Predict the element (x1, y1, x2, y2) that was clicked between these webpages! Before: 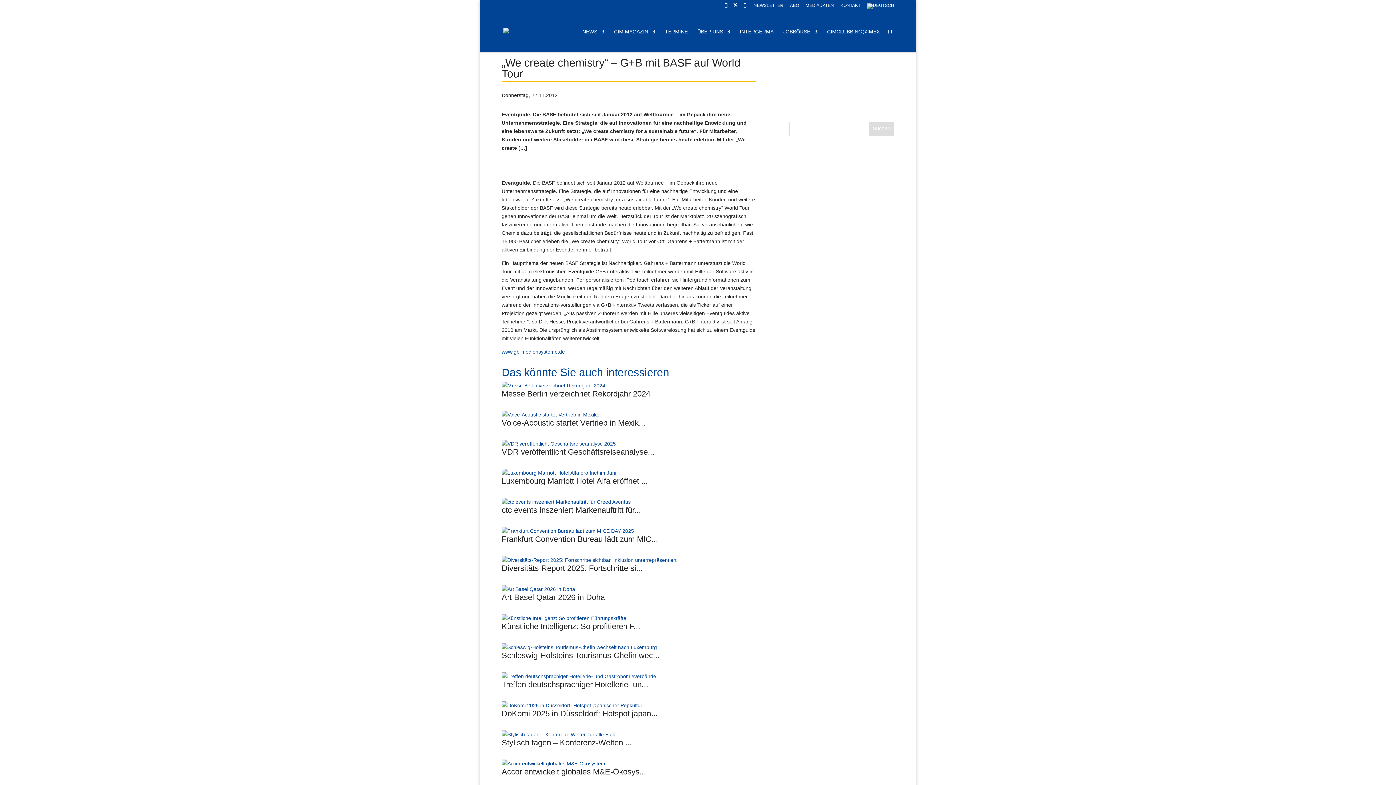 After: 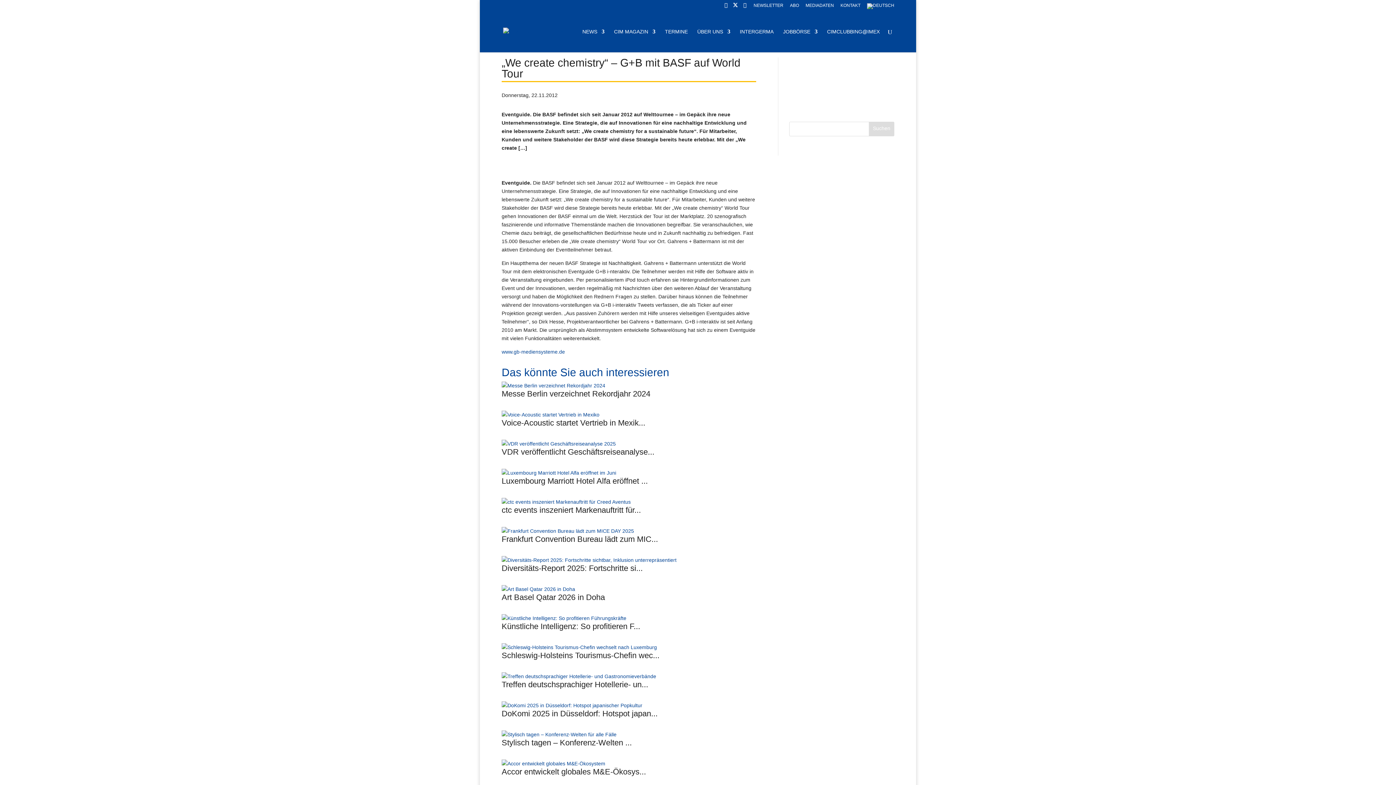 Action: label: www.gb-mediensysteme.de bbox: (501, 349, 565, 355)